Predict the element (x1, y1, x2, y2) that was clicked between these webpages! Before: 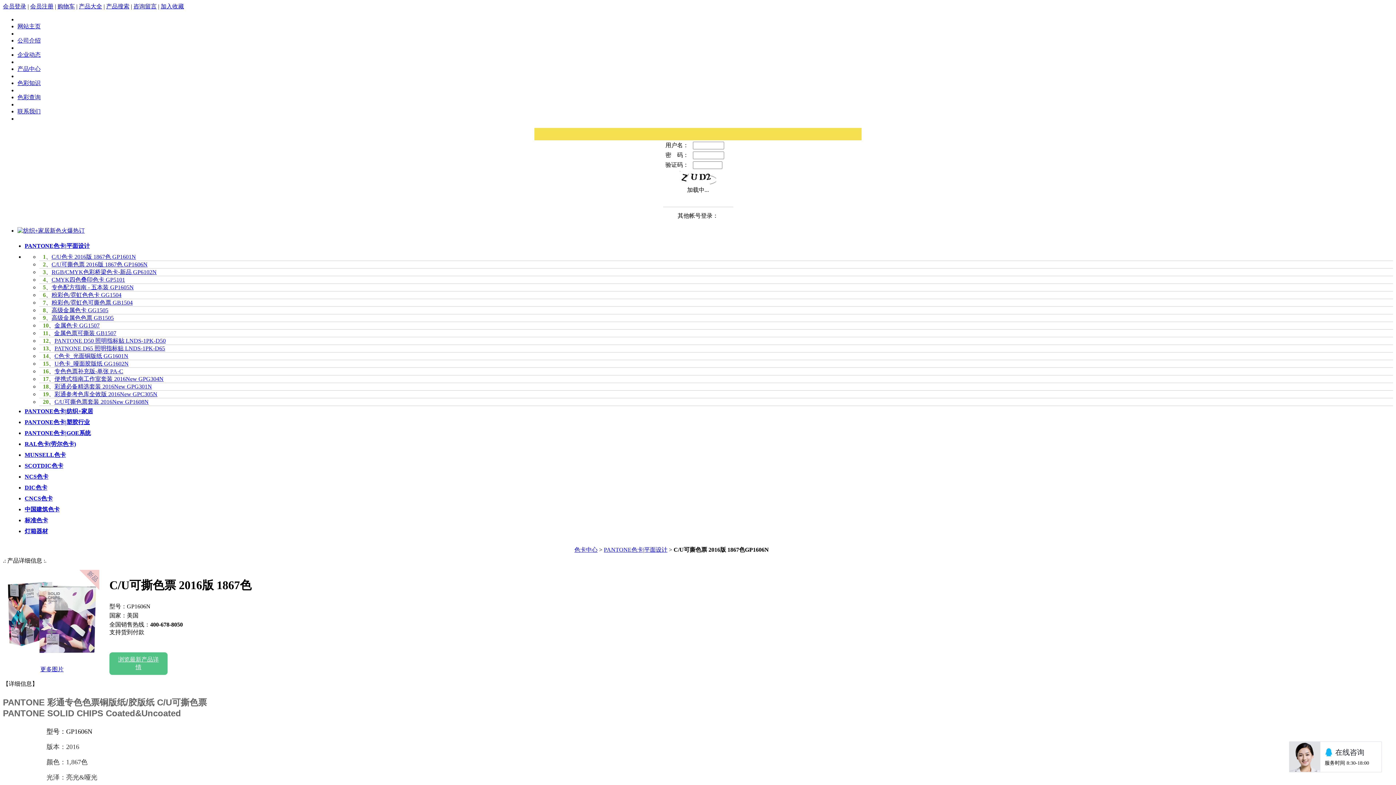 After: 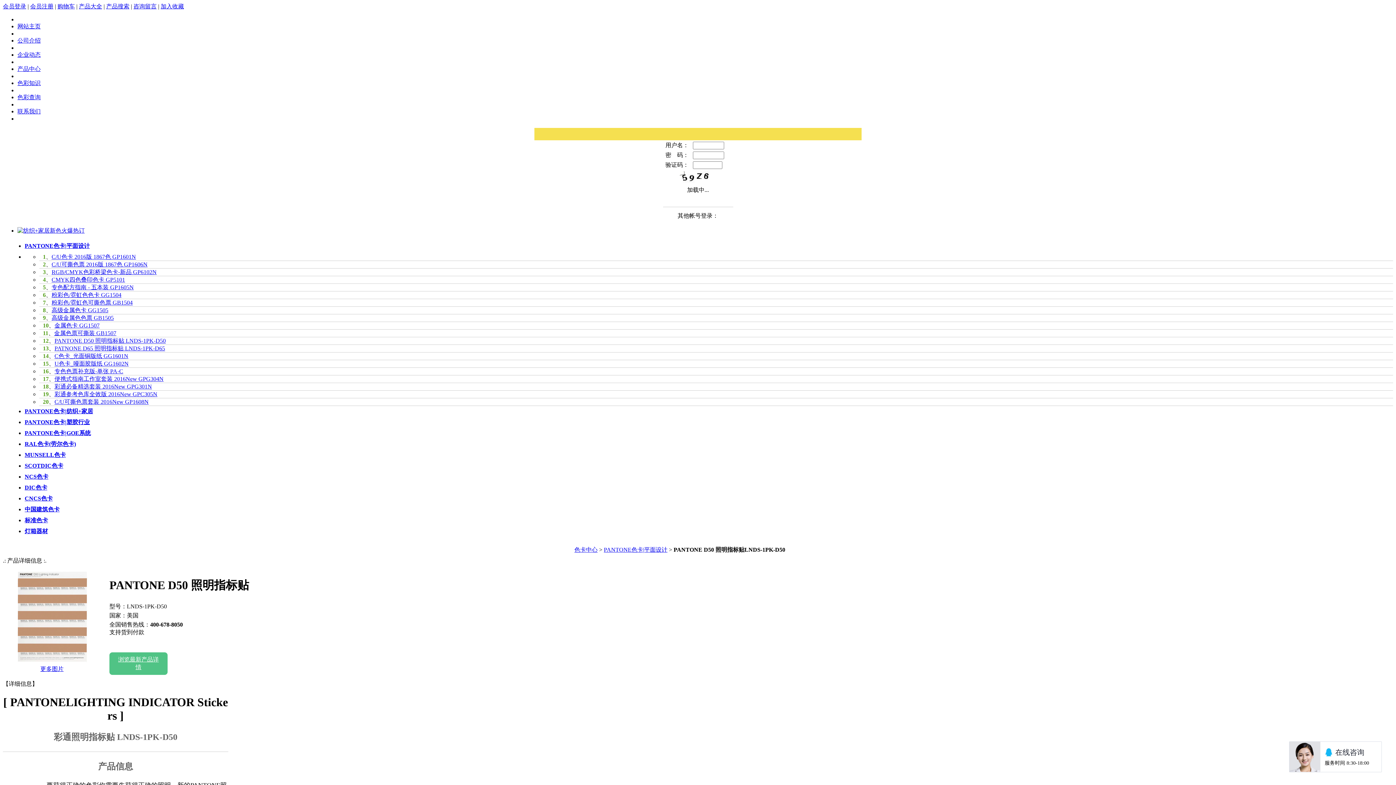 Action: bbox: (54, 337, 165, 344) label: PANTONE D50 照明指标贴 LNDS-1PK-D50